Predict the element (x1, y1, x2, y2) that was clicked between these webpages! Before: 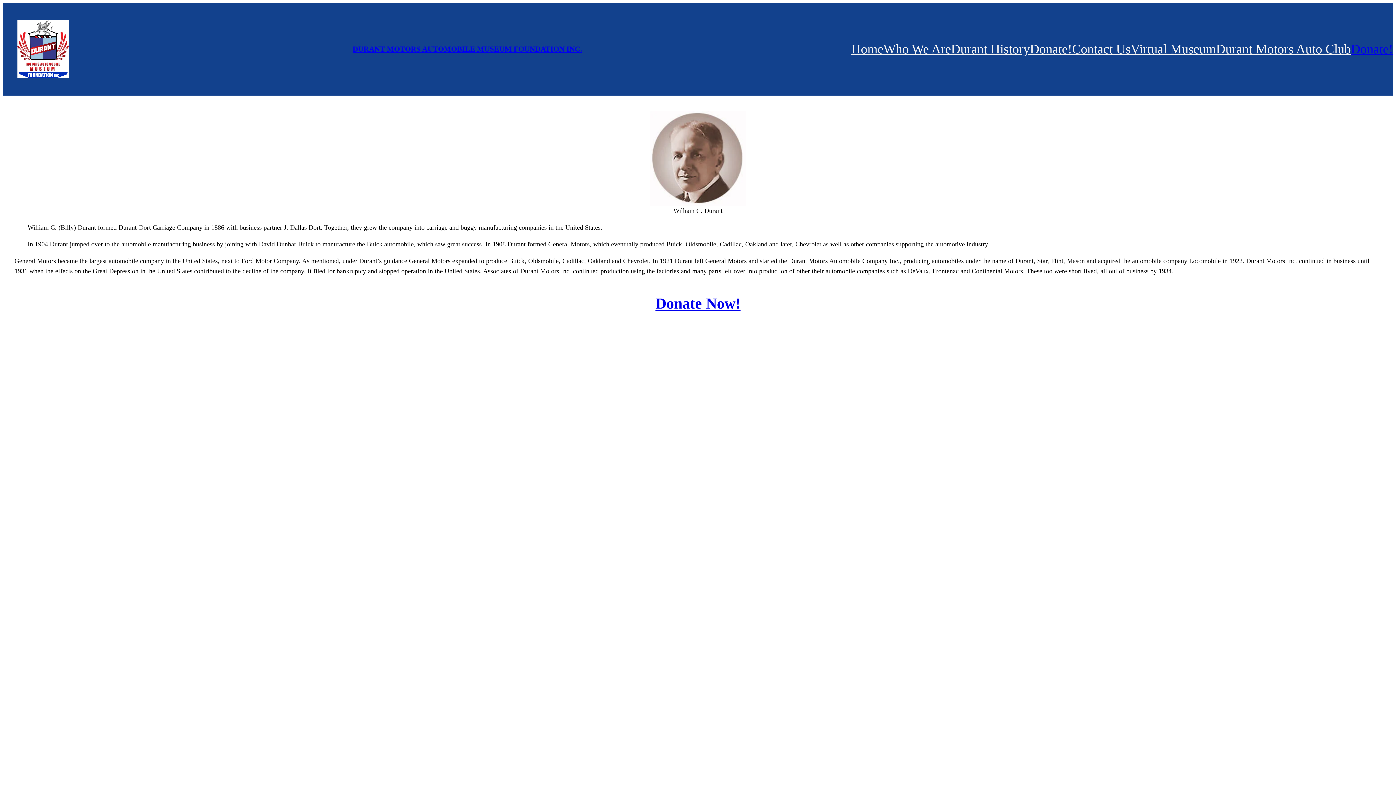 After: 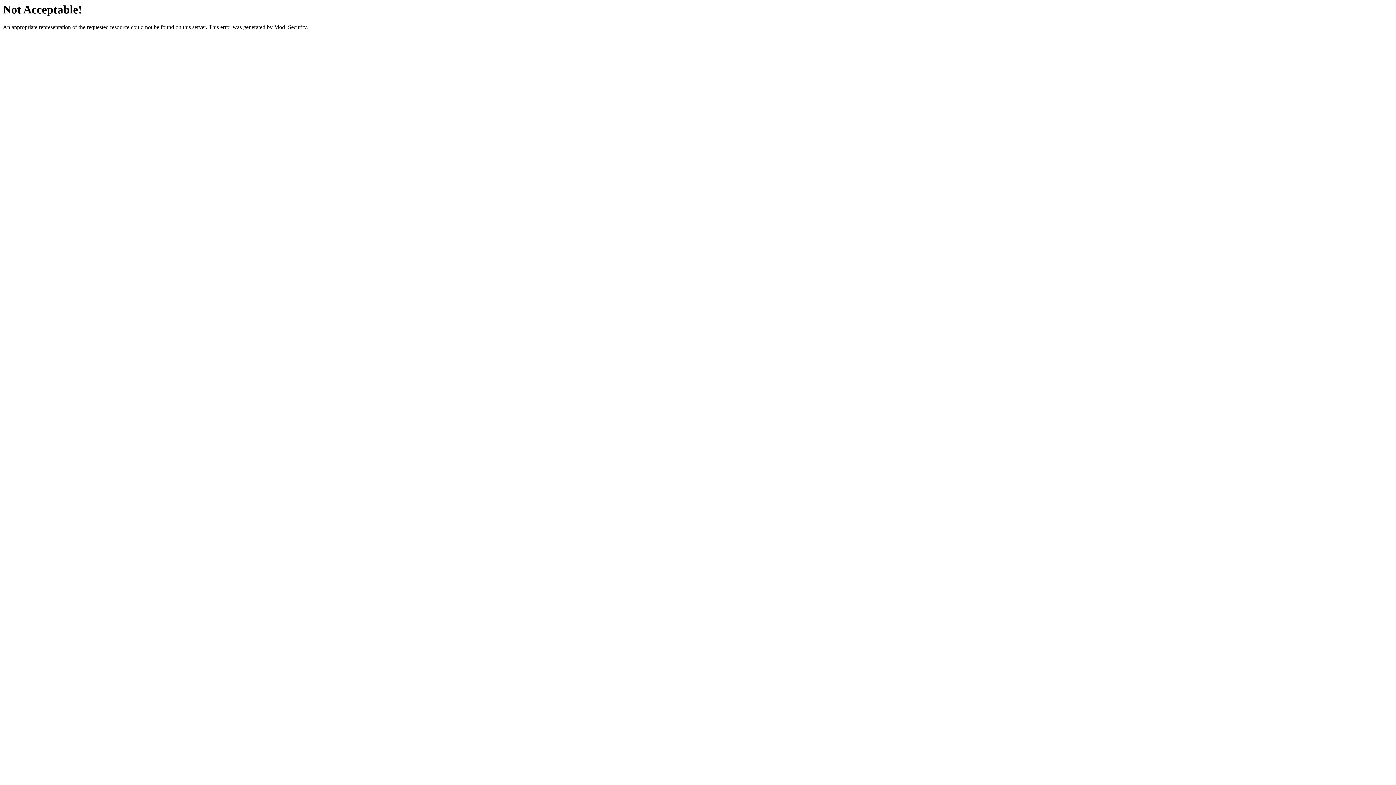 Action: label: Virtual Museum bbox: (1130, 38, 1216, 59)